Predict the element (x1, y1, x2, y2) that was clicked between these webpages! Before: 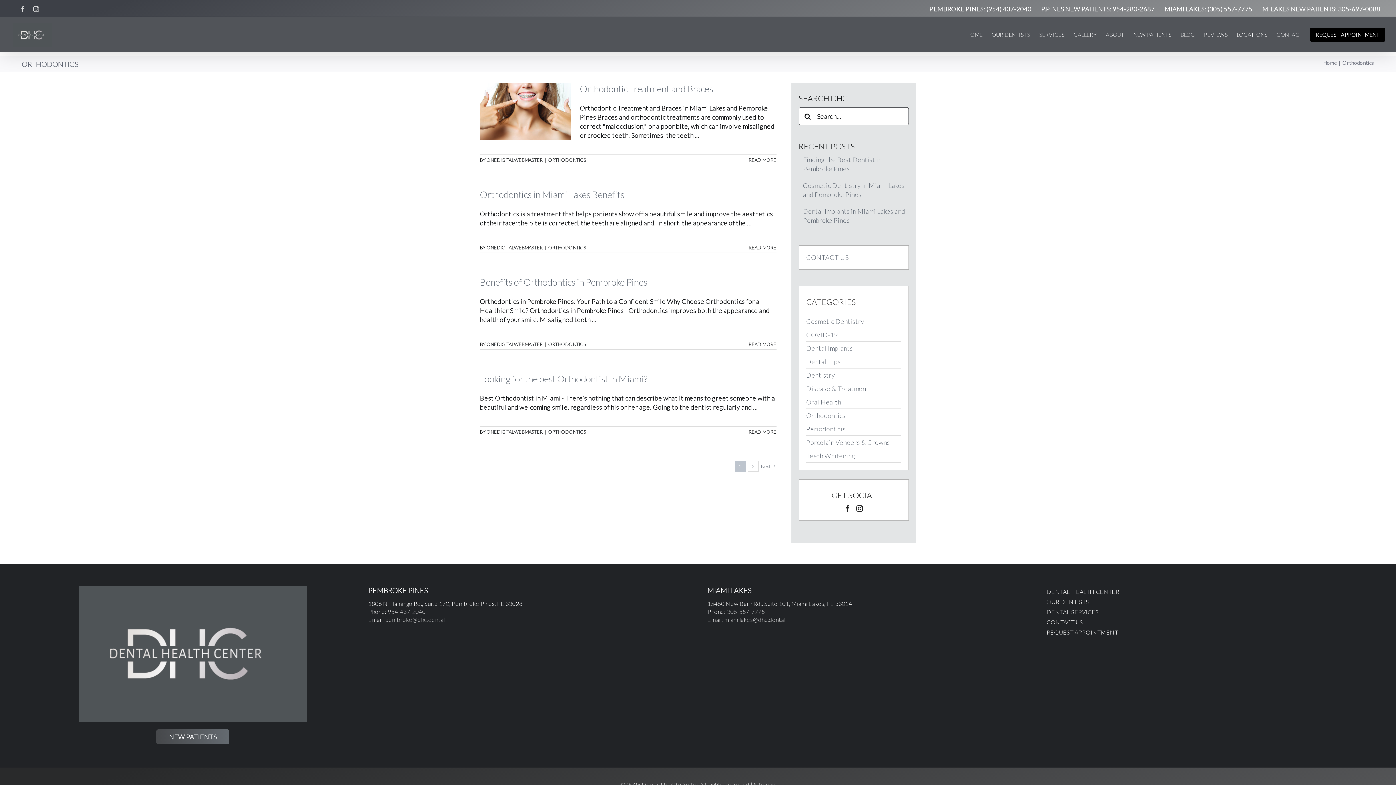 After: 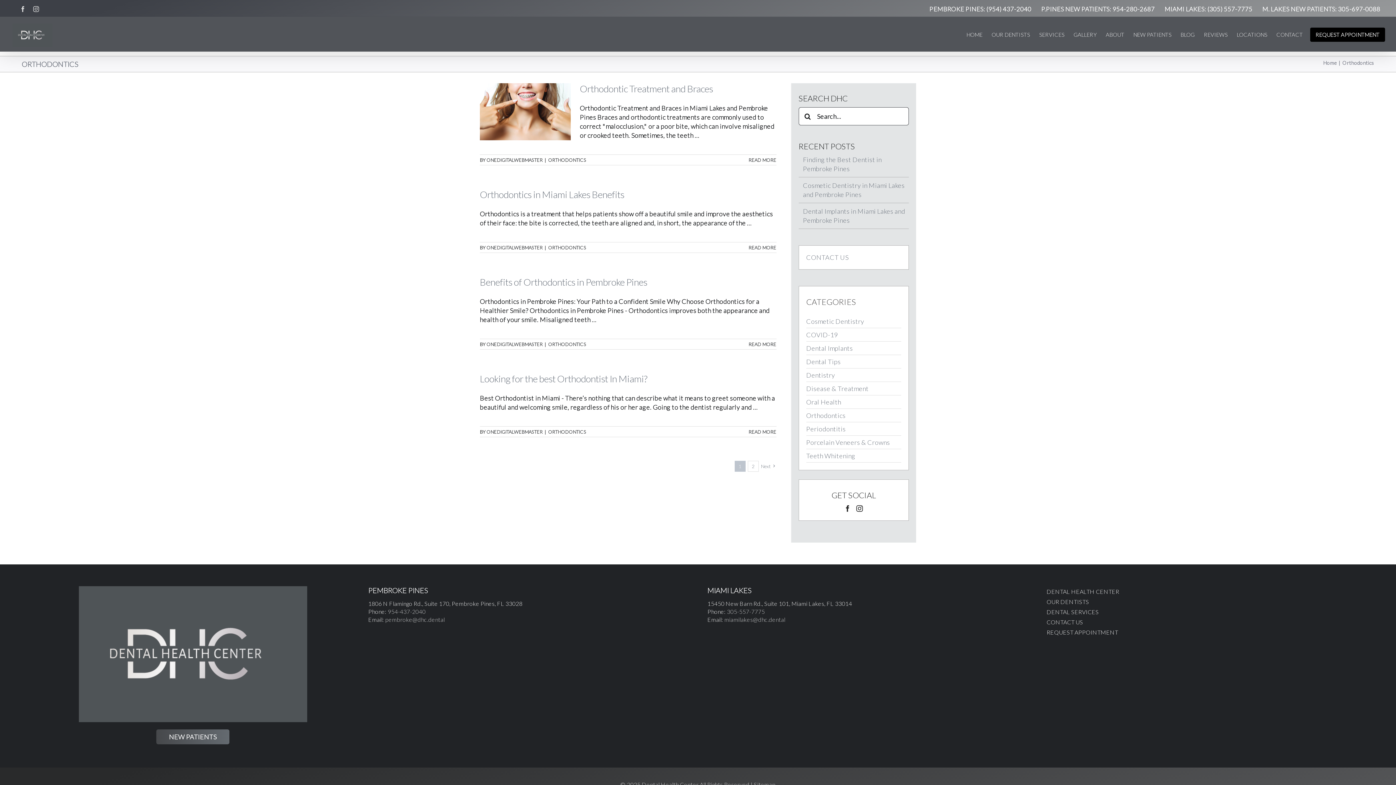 Action: bbox: (1257, 0, 1385, 17) label: M. LAKES NEW PATIENTS: 305-697-0088